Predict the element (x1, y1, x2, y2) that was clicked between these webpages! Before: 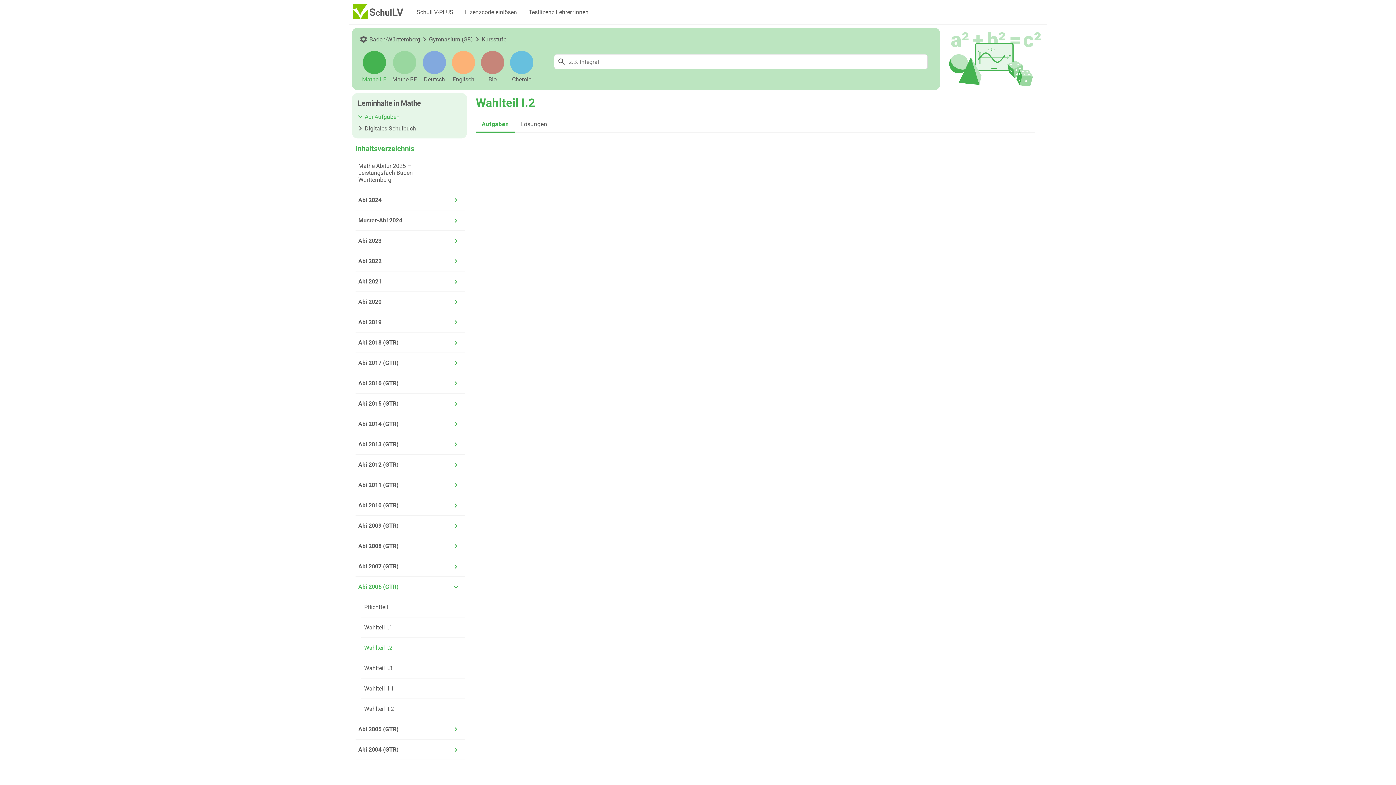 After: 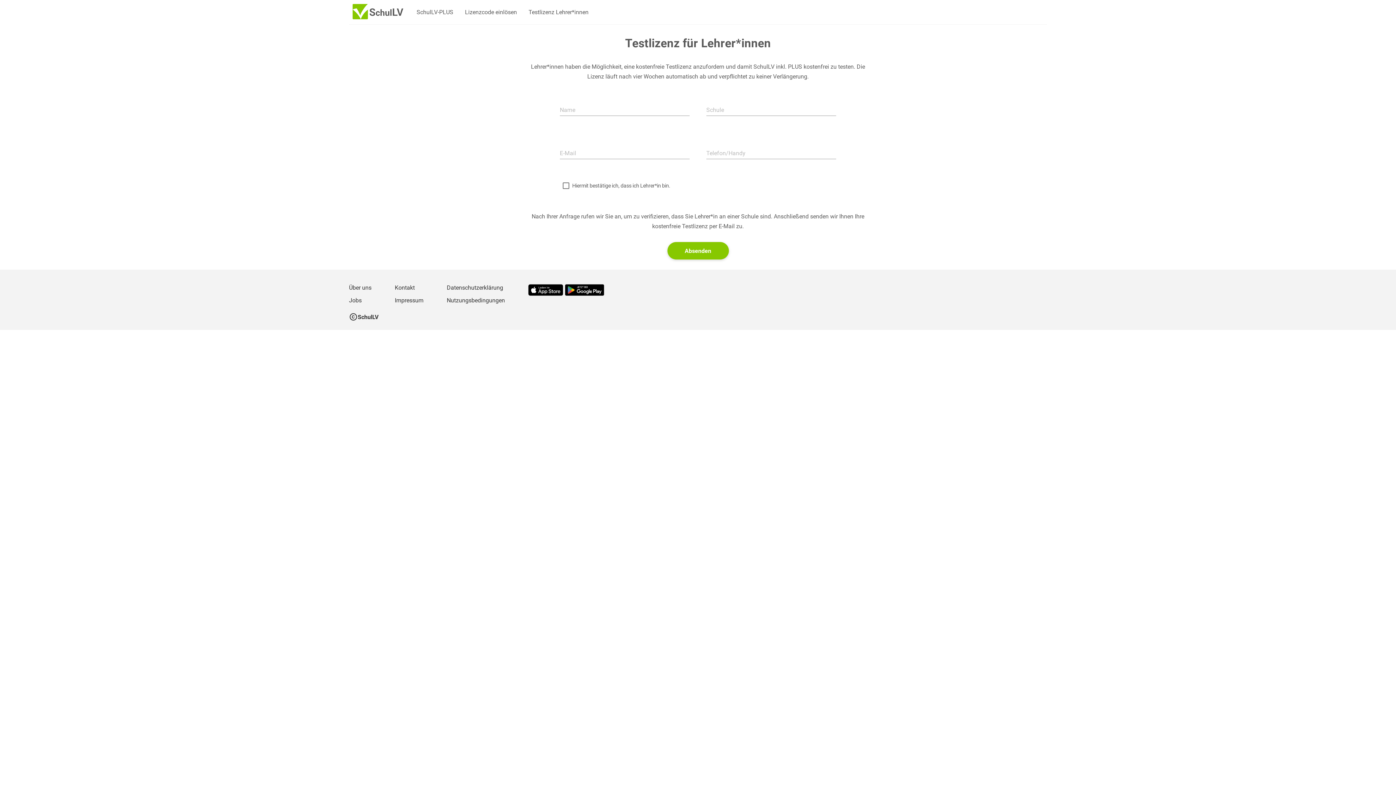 Action: label: Testlizenz Lehrer*innen bbox: (528, 8, 588, 15)